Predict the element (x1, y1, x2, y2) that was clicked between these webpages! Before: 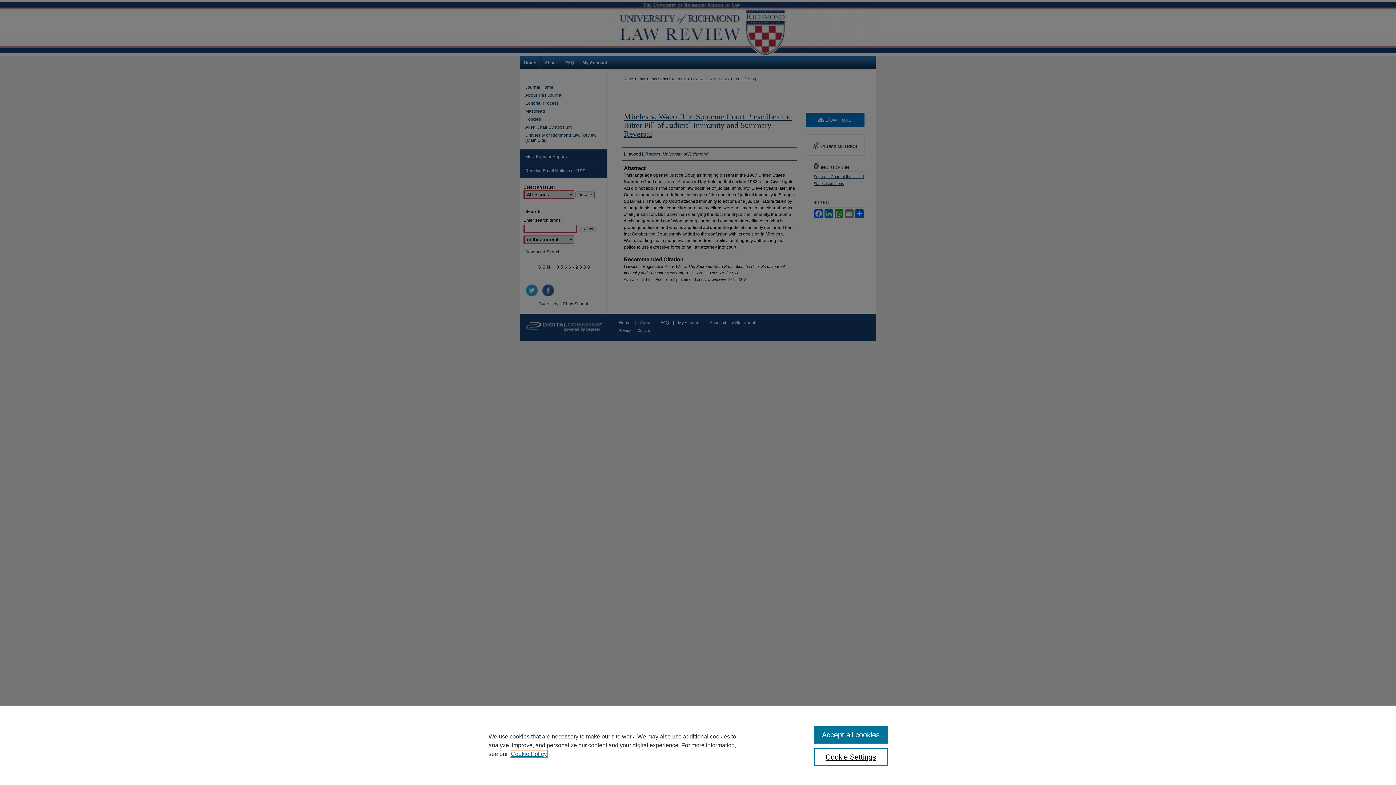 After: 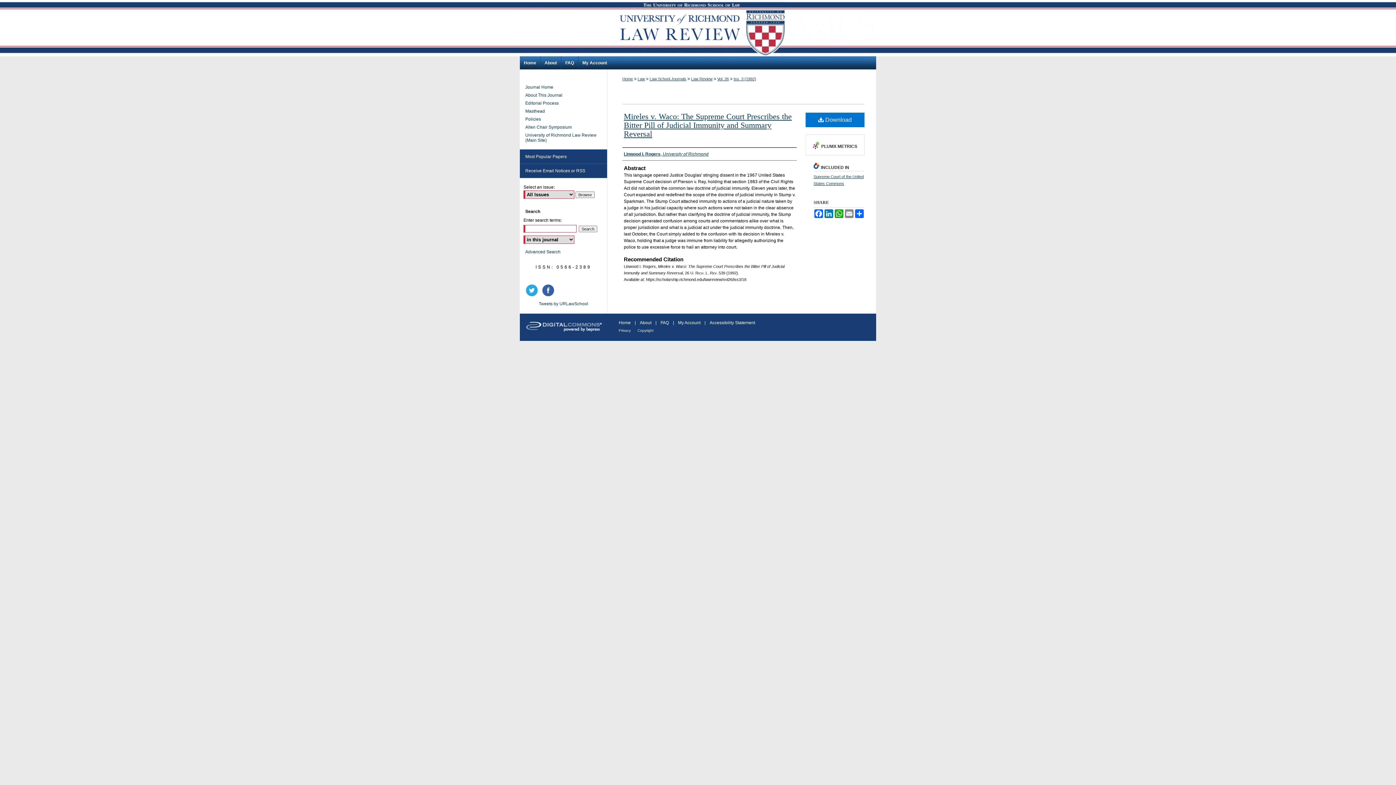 Action: label: Accept all cookies bbox: (814, 726, 887, 744)